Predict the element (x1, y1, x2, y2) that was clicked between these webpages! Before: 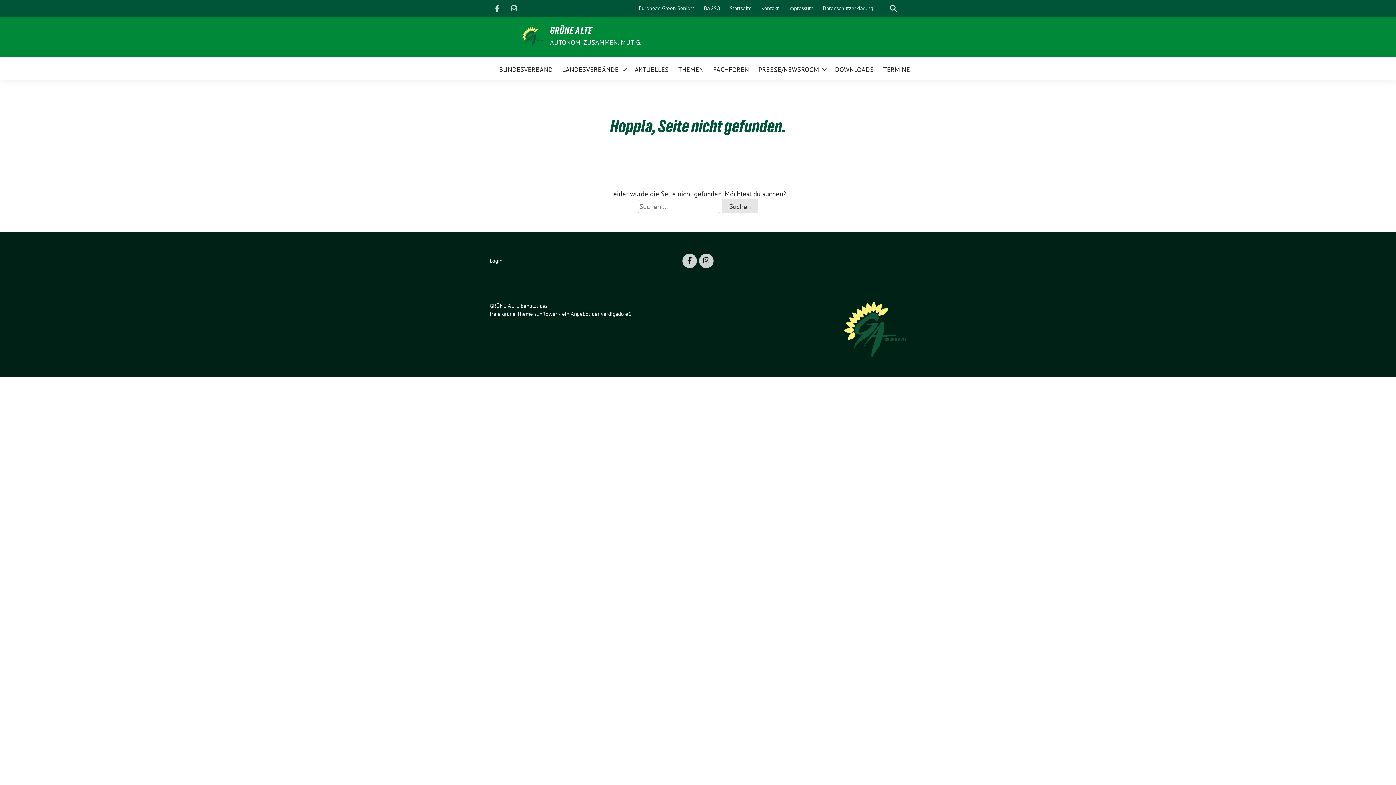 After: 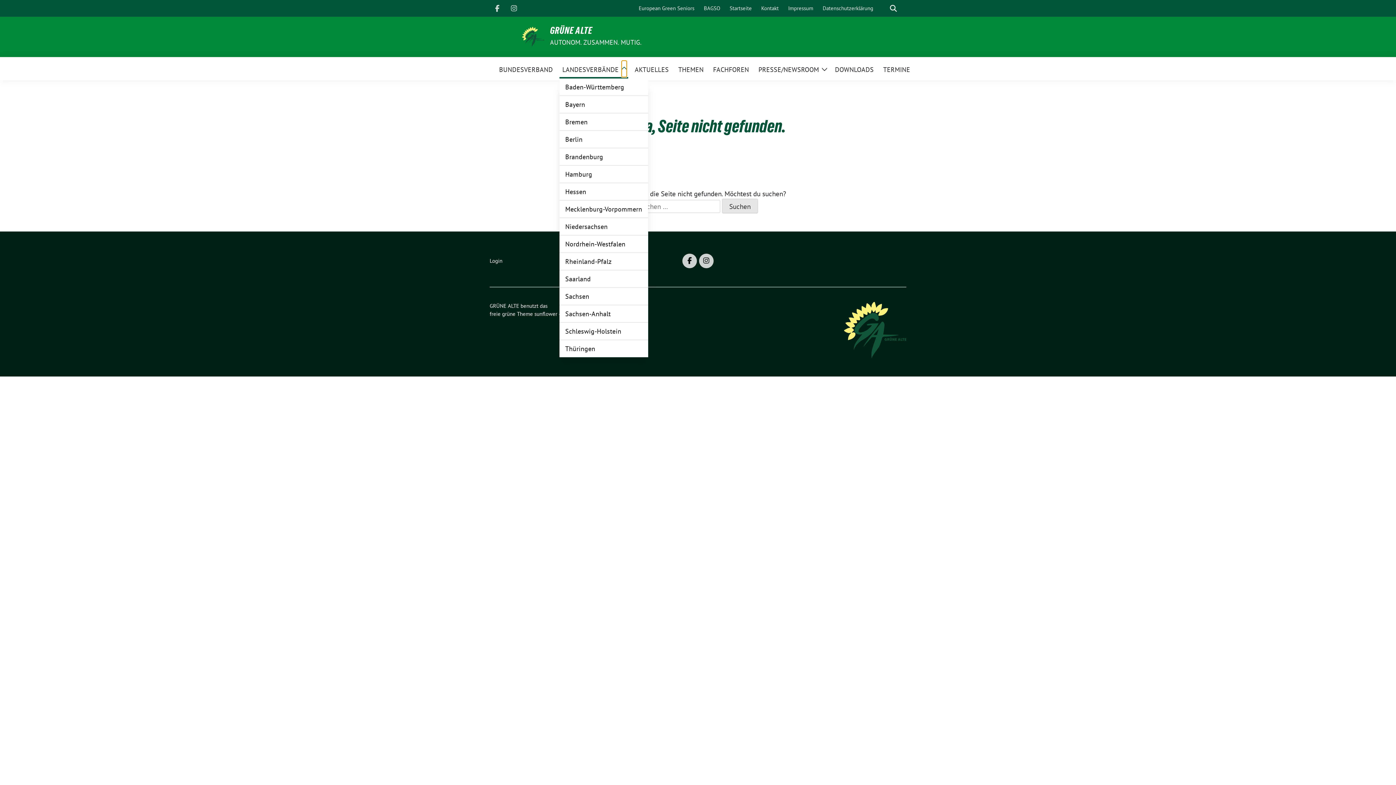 Action: label: Zeige Untermenü bbox: (621, 60, 626, 76)